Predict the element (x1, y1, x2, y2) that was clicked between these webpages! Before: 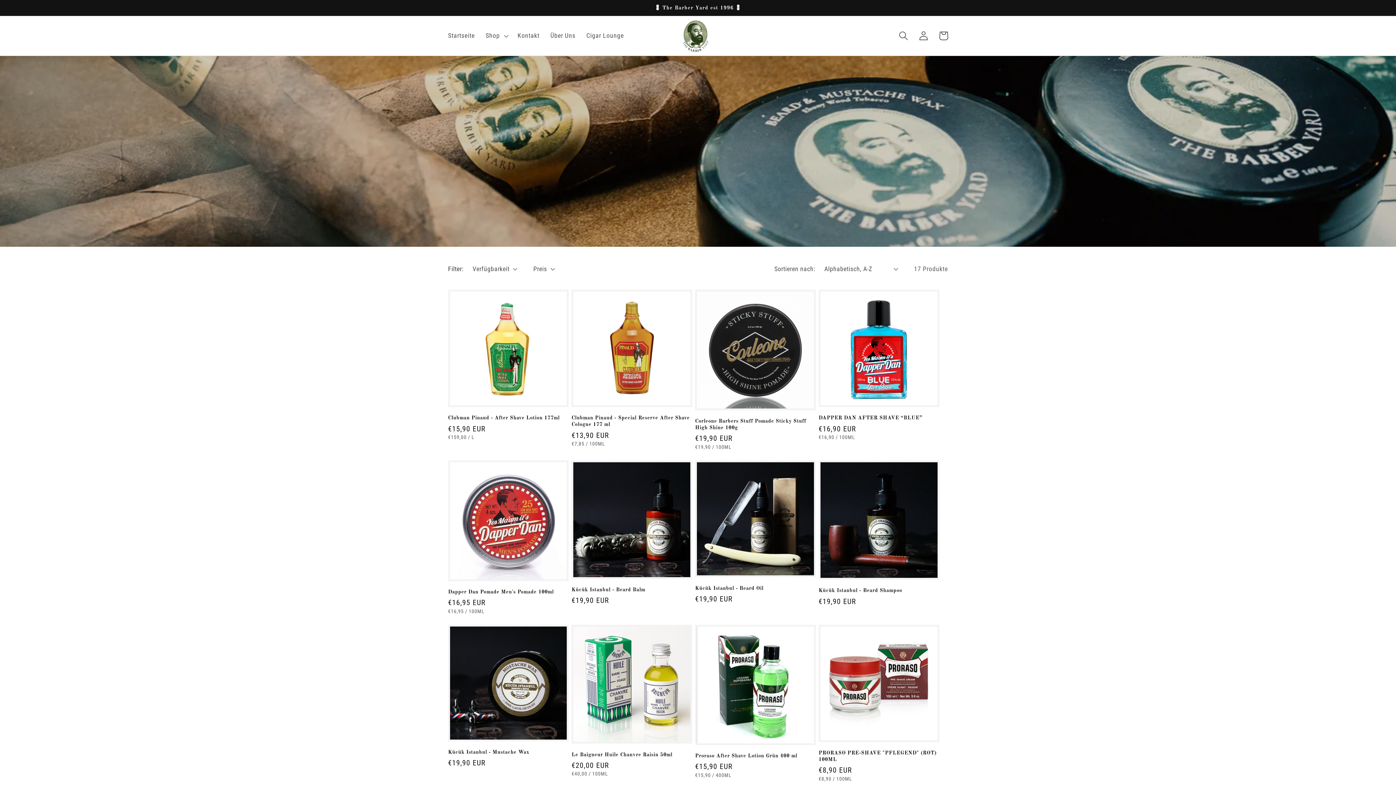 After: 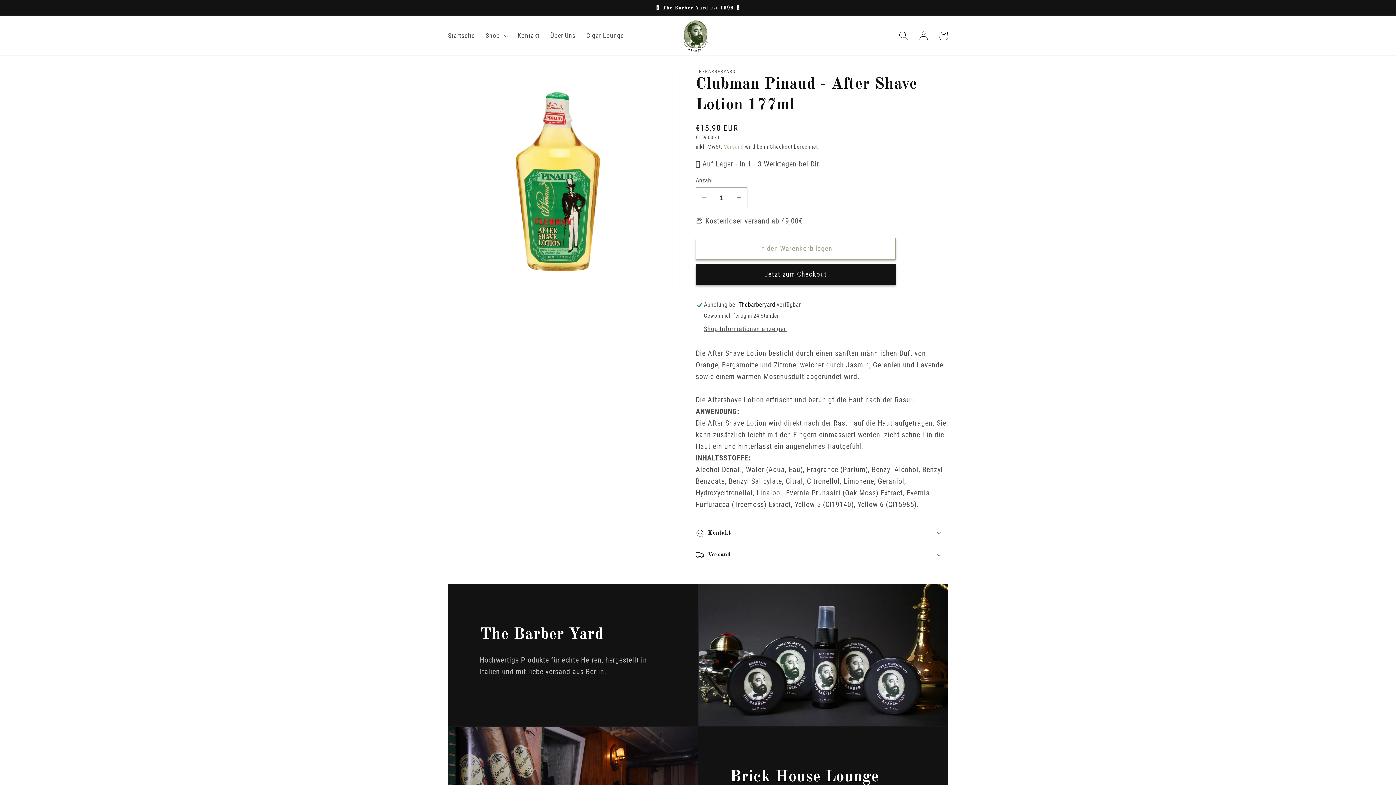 Action: bbox: (448, 415, 568, 421) label: Clubman Pinaud - After Shave Lotion 177ml